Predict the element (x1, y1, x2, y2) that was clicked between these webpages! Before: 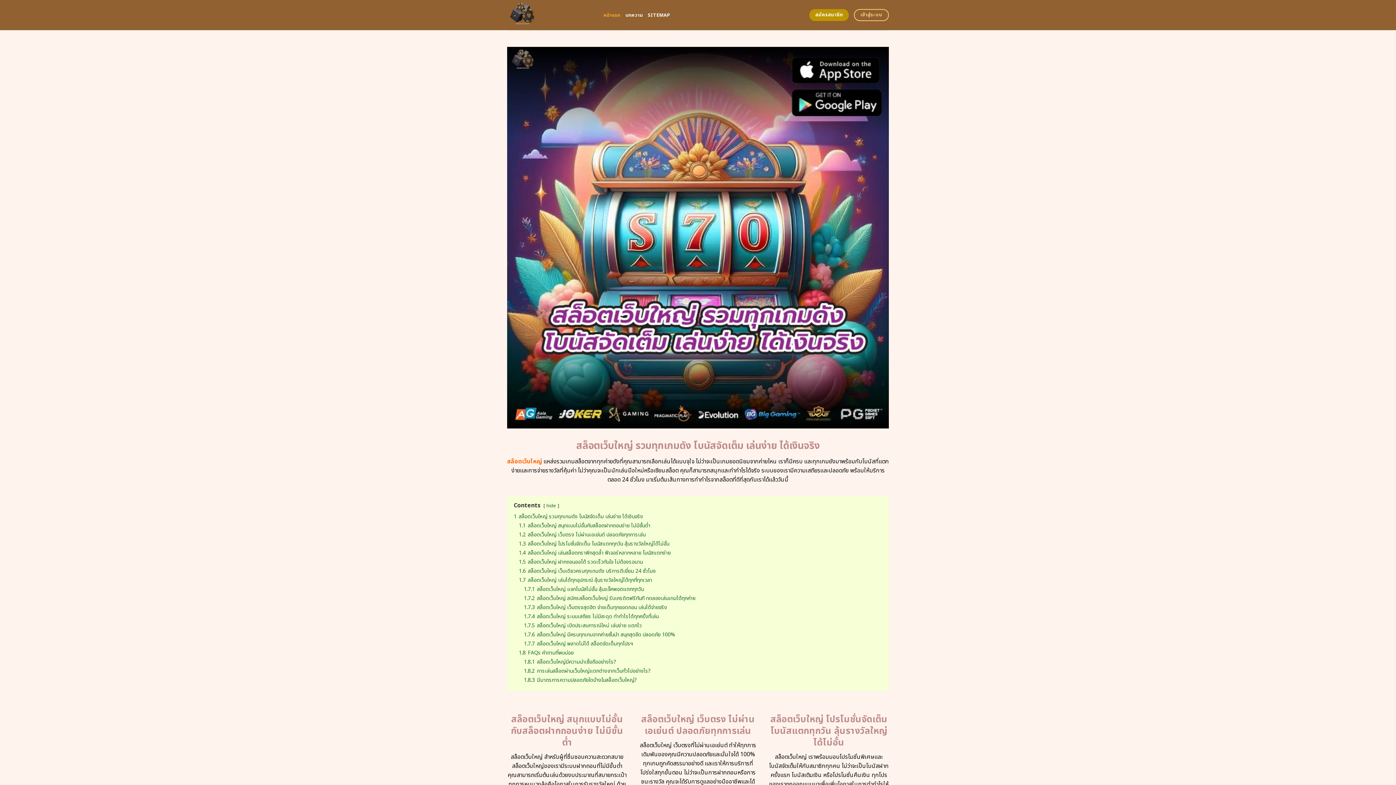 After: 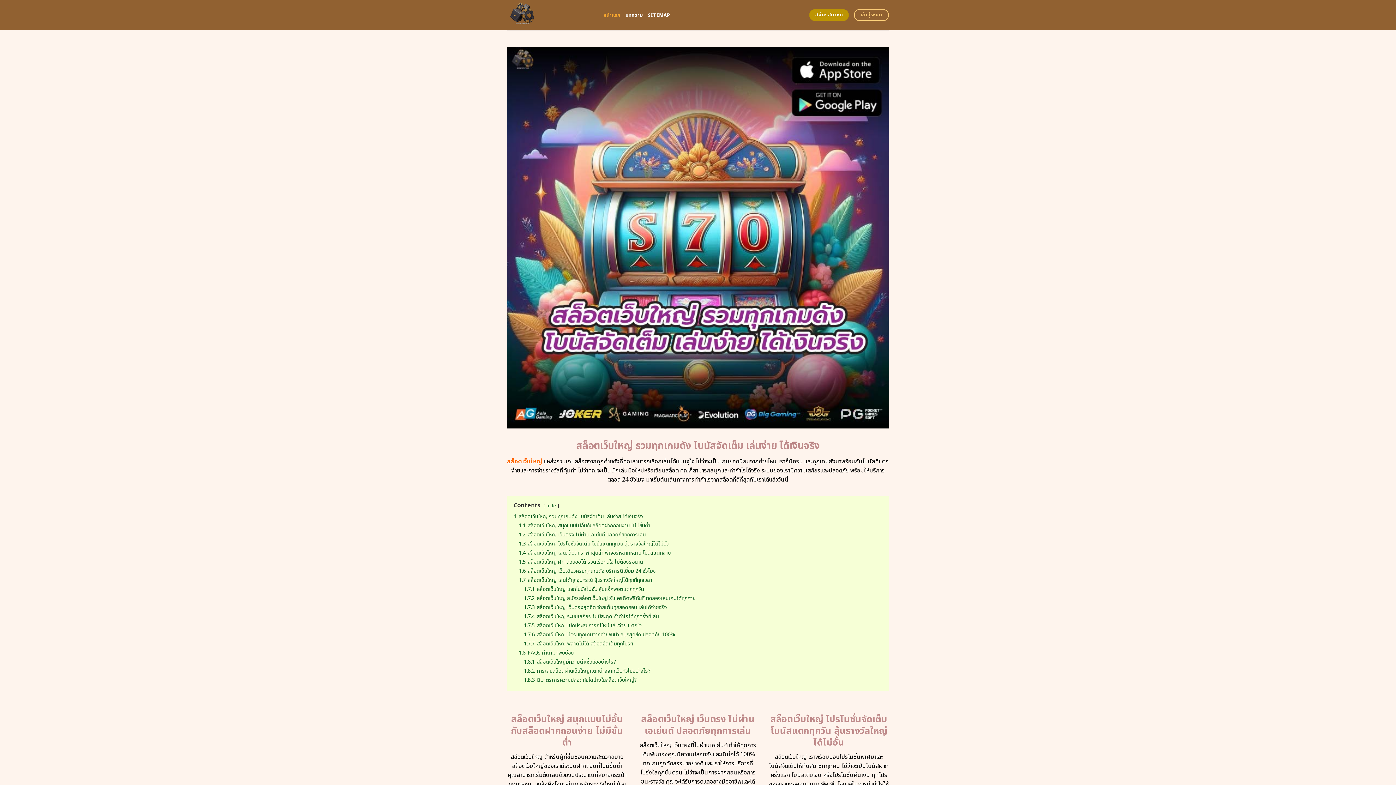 Action: bbox: (603, 8, 620, 21) label: หน้าแรก